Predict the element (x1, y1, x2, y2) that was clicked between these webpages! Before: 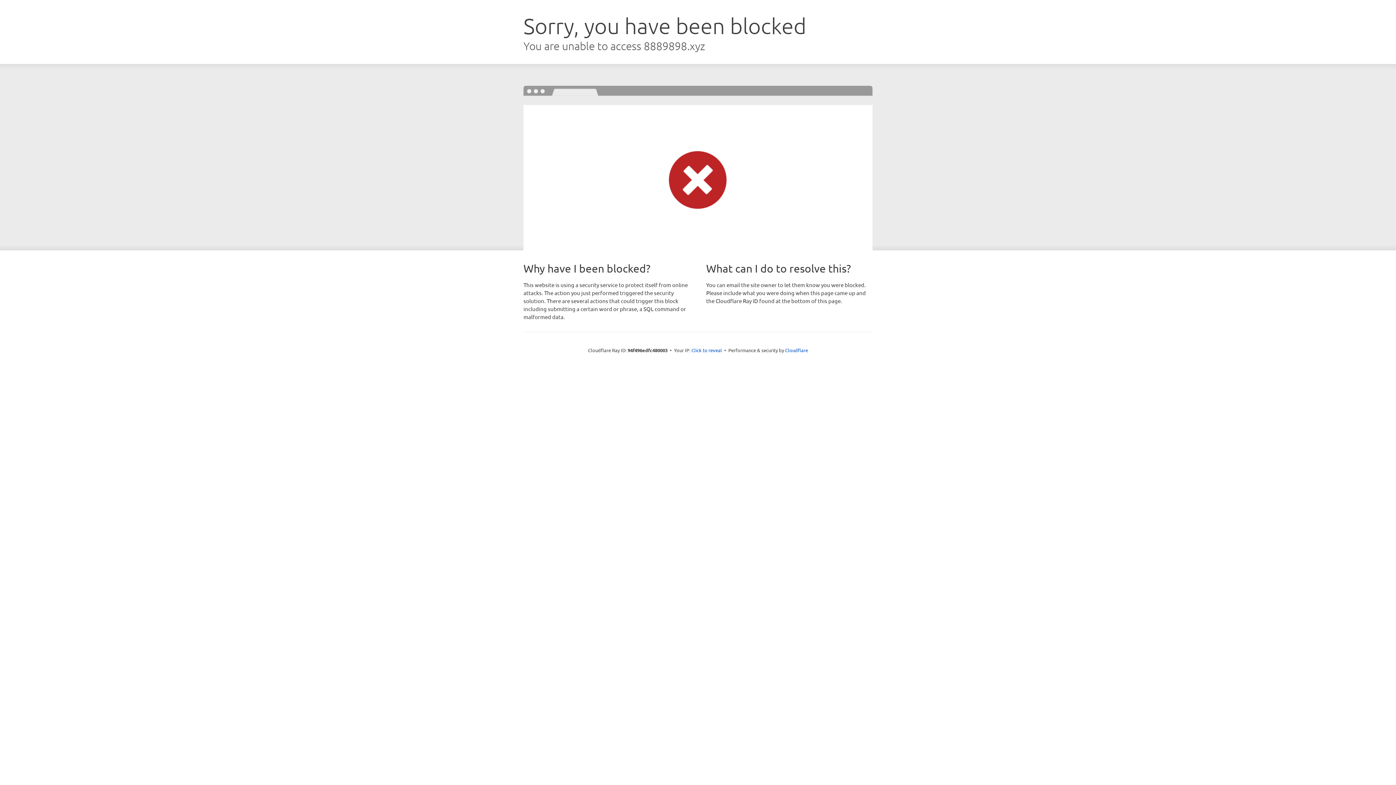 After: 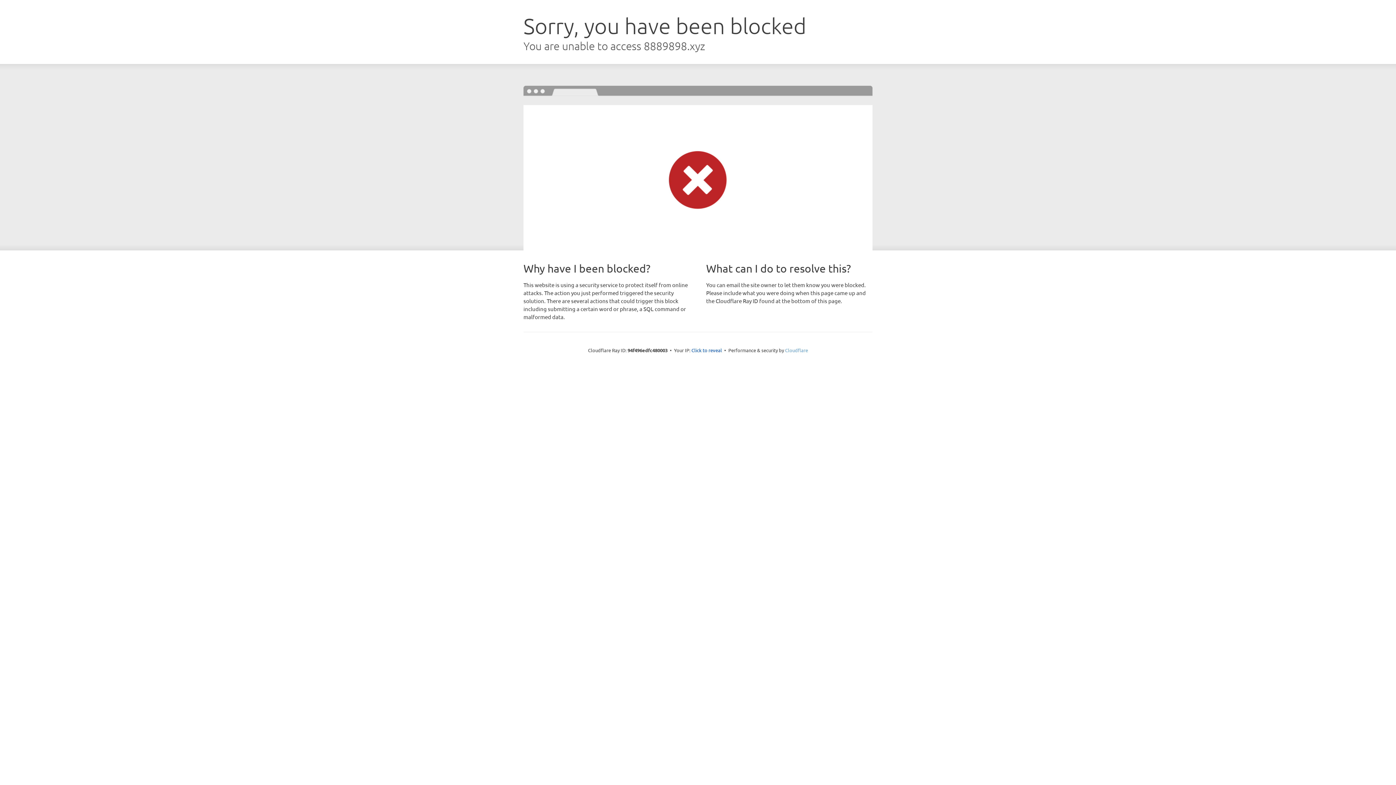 Action: bbox: (785, 347, 808, 353) label: Cloudflare